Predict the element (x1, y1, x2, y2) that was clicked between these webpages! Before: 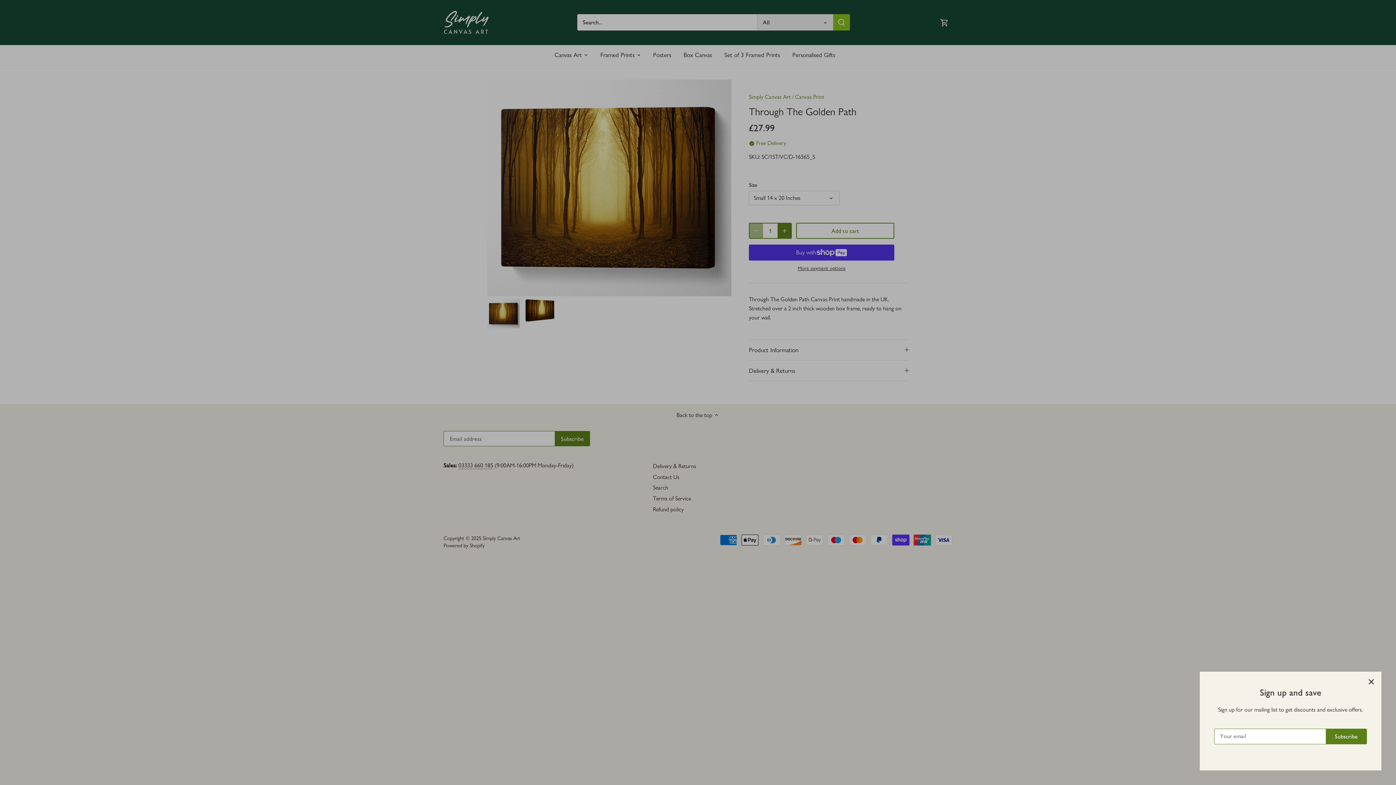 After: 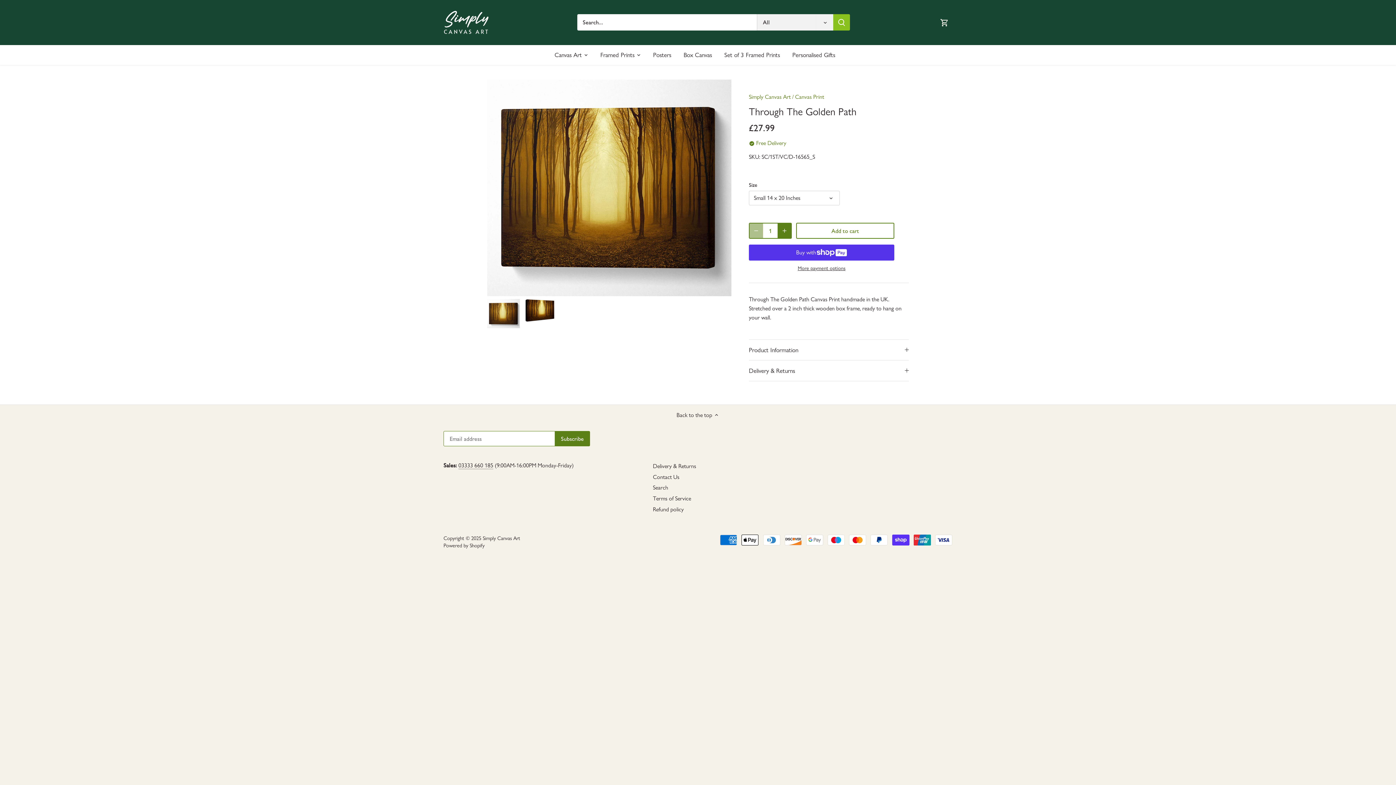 Action: label: Close bbox: (1363, 674, 1379, 690)